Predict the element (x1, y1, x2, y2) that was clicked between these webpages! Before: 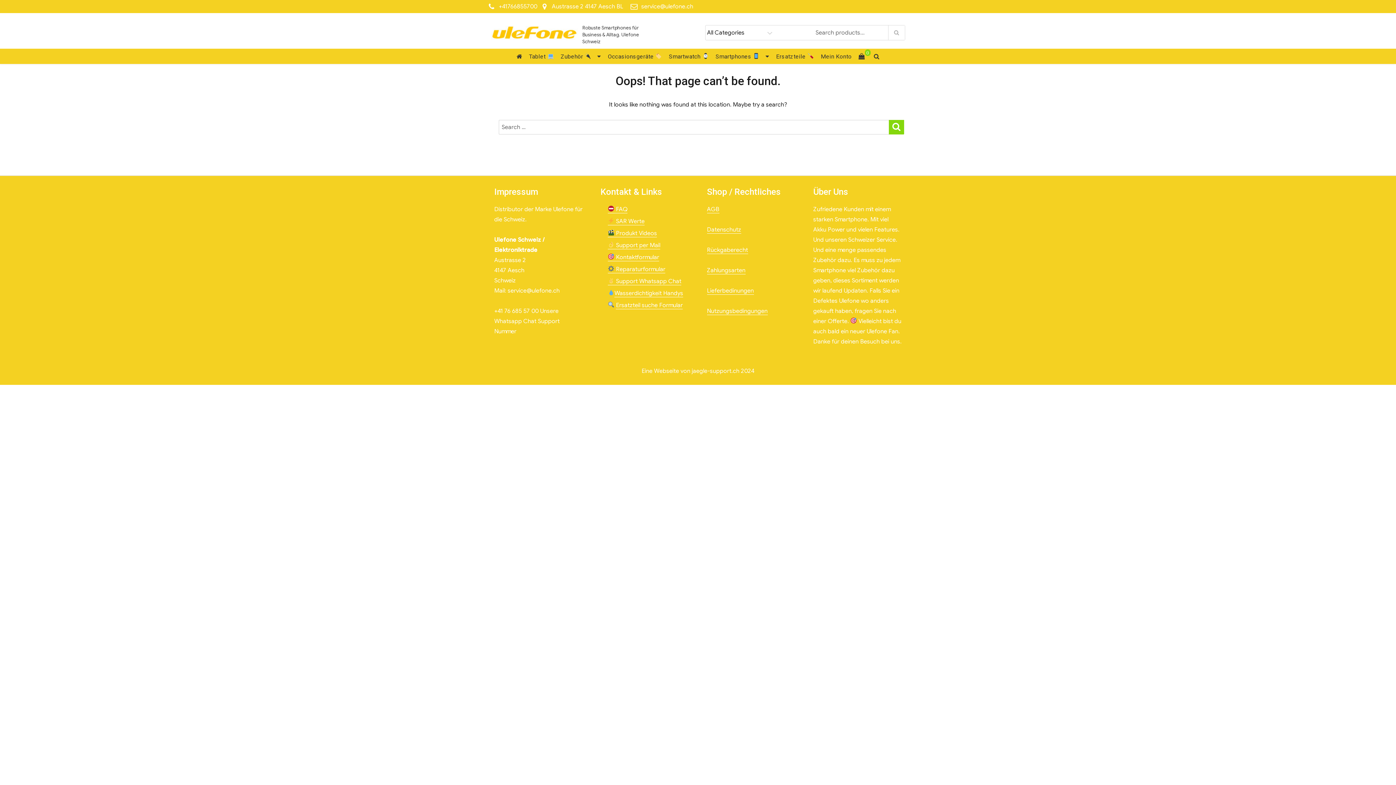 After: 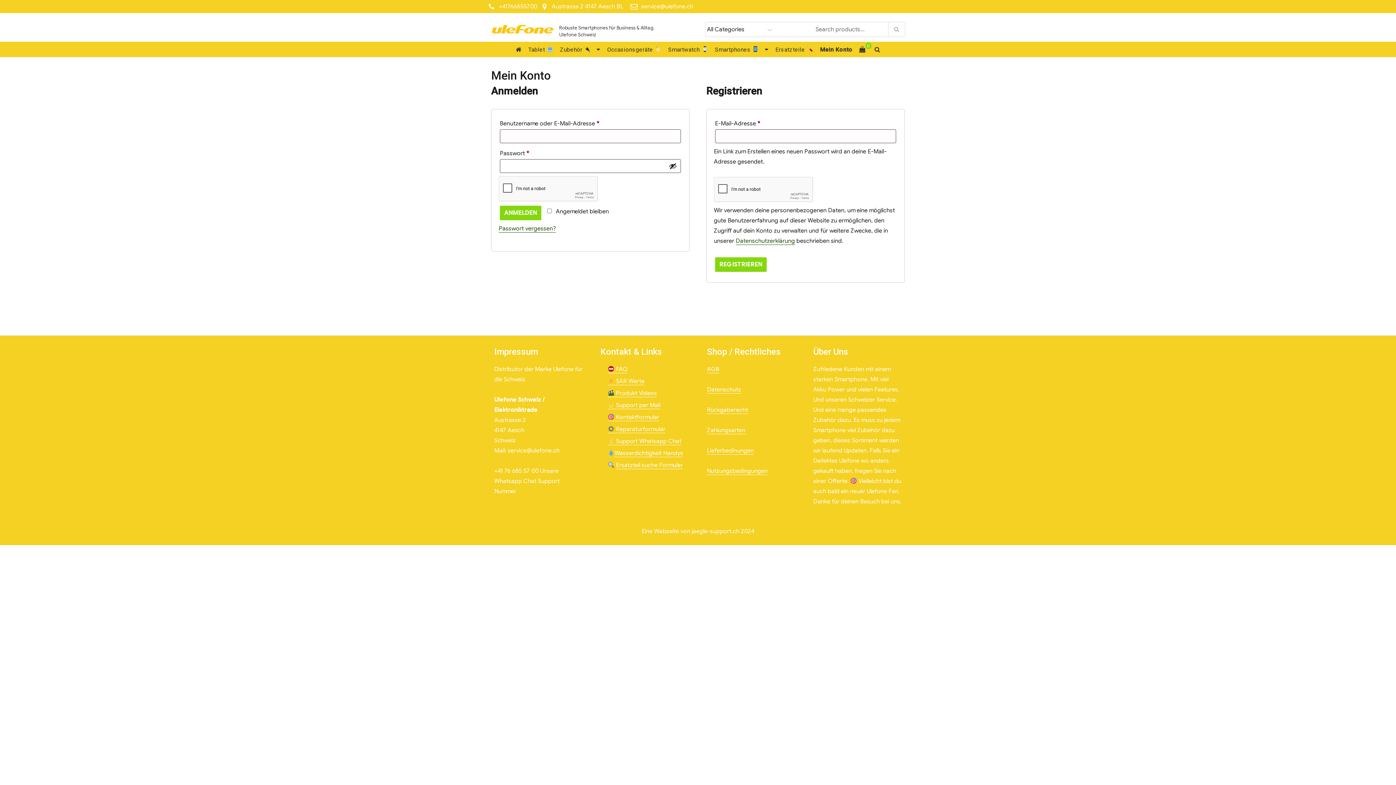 Action: label: Mein Konto bbox: (817, 48, 855, 64)